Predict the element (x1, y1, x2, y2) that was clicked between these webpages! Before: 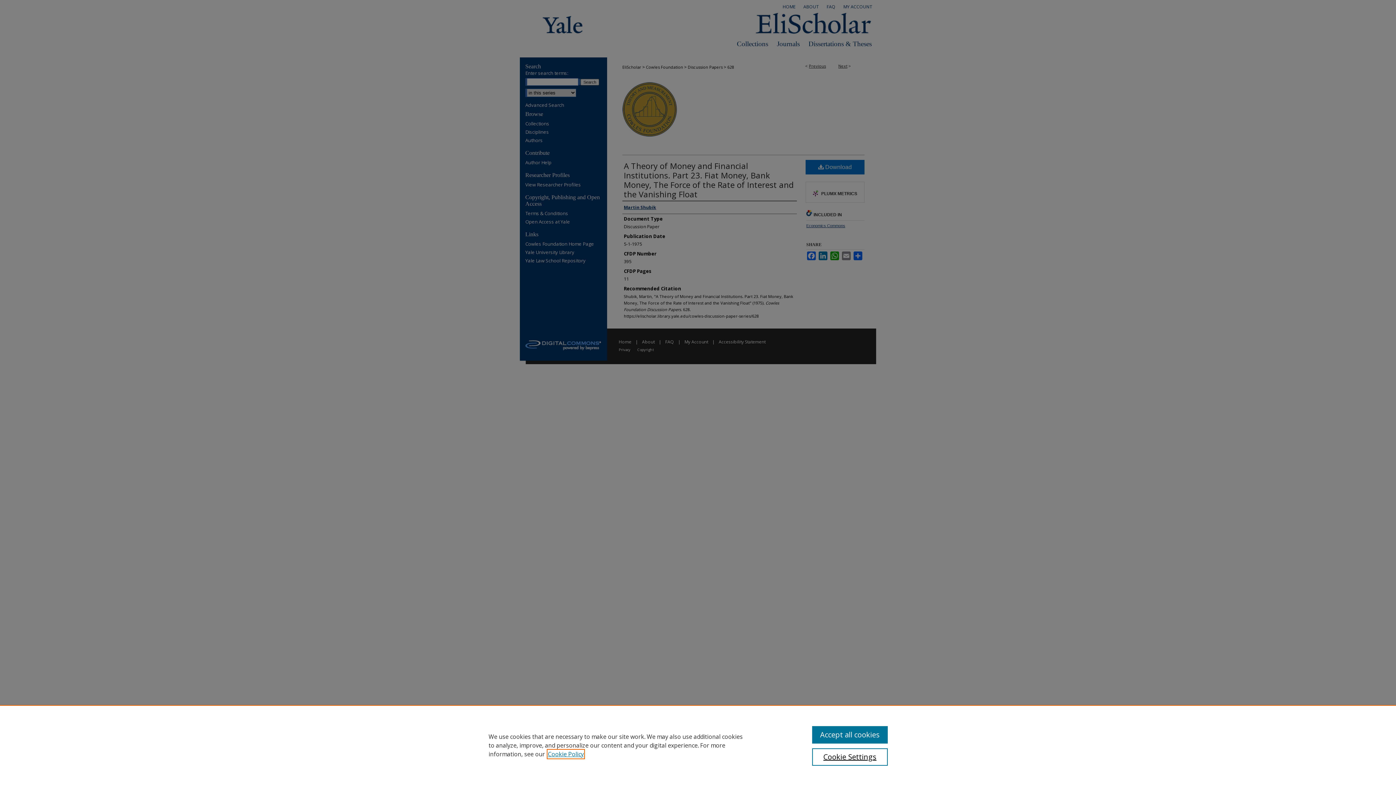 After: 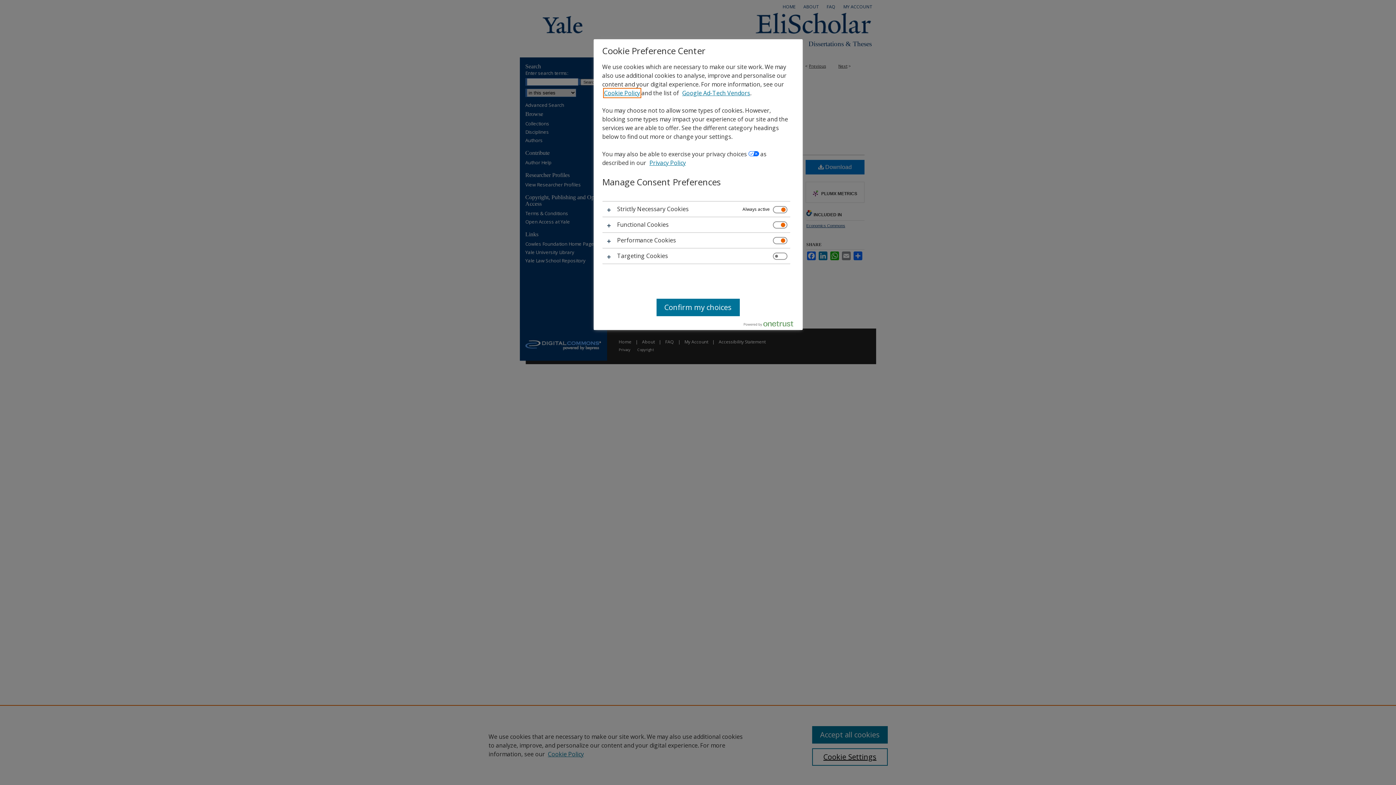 Action: bbox: (812, 748, 887, 766) label: Cookie Settings